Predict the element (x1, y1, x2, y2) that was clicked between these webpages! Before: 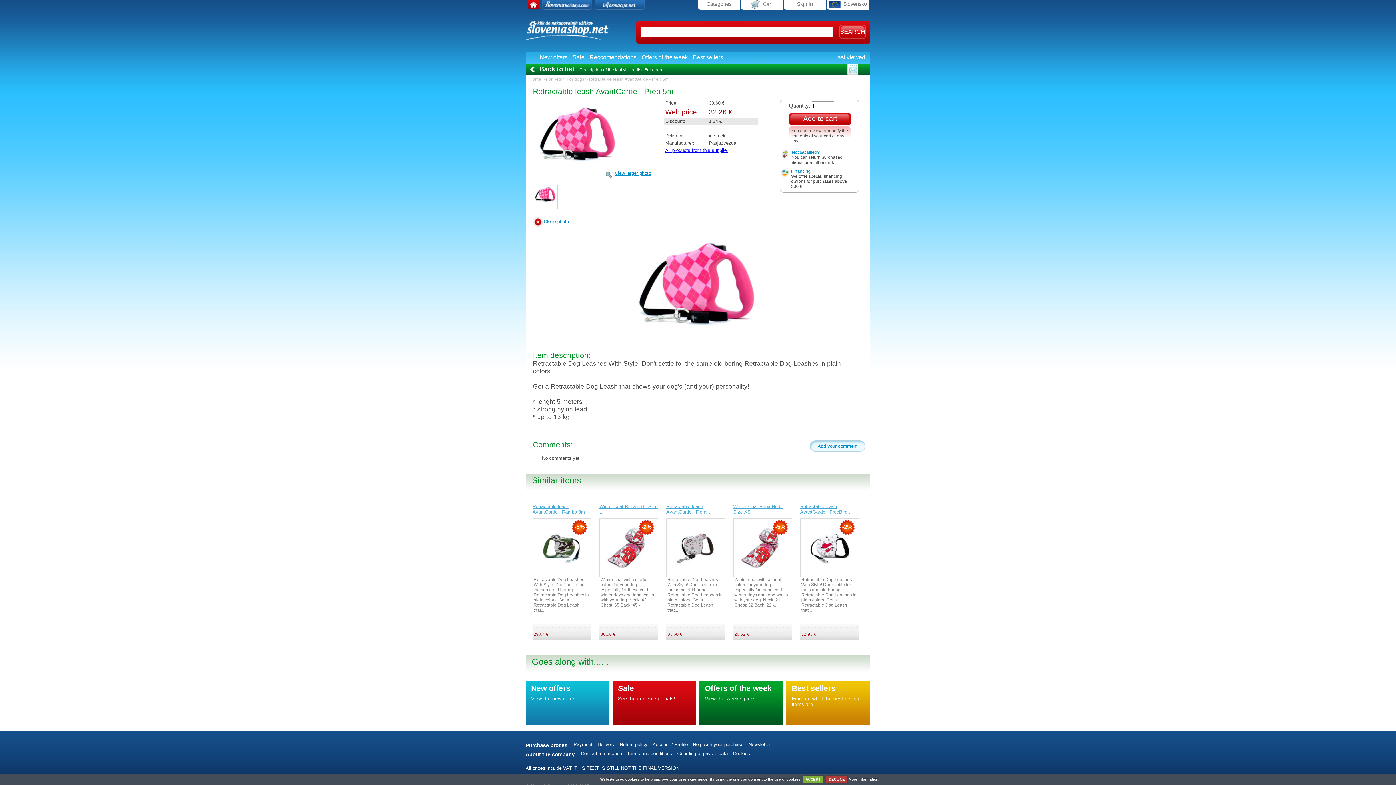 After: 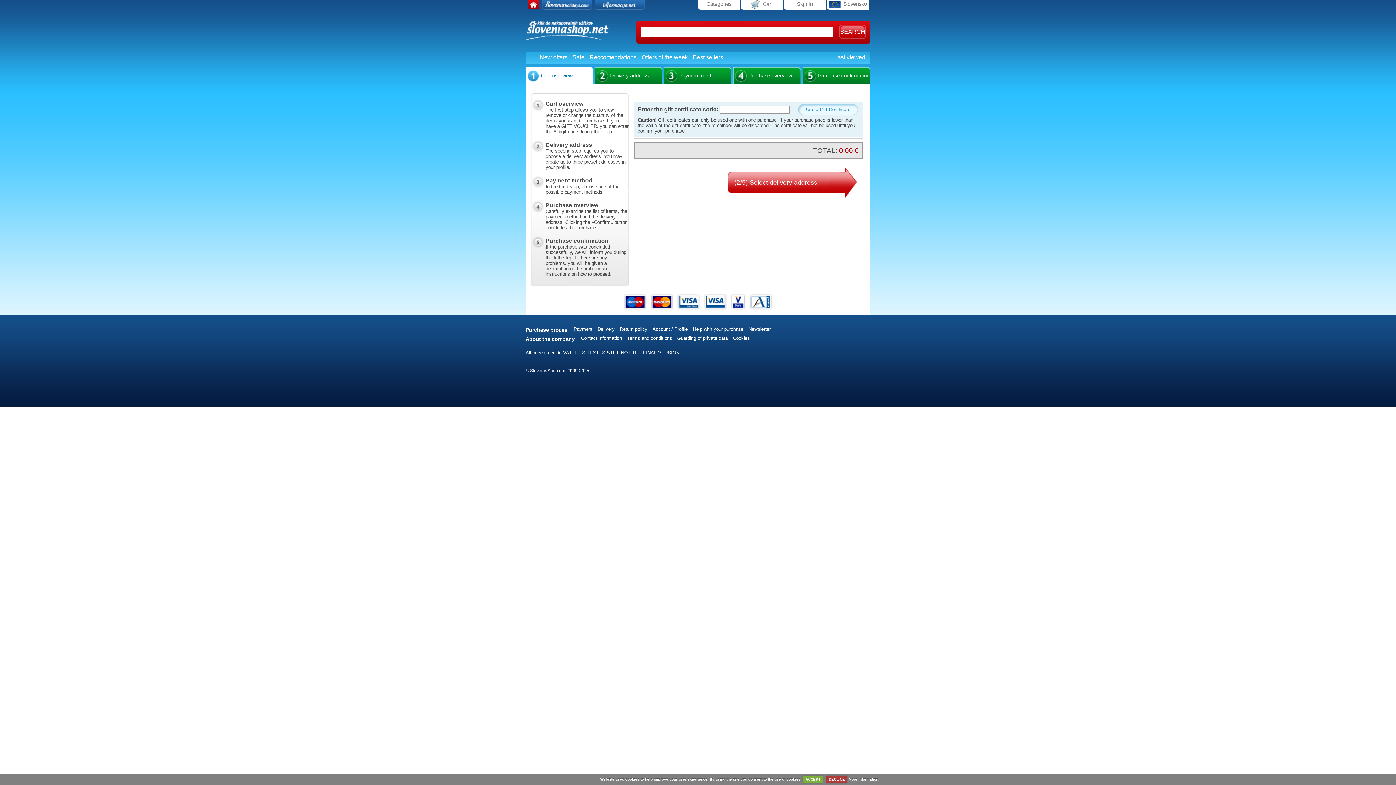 Action: label: Cart bbox: (741, 0, 783, 9)